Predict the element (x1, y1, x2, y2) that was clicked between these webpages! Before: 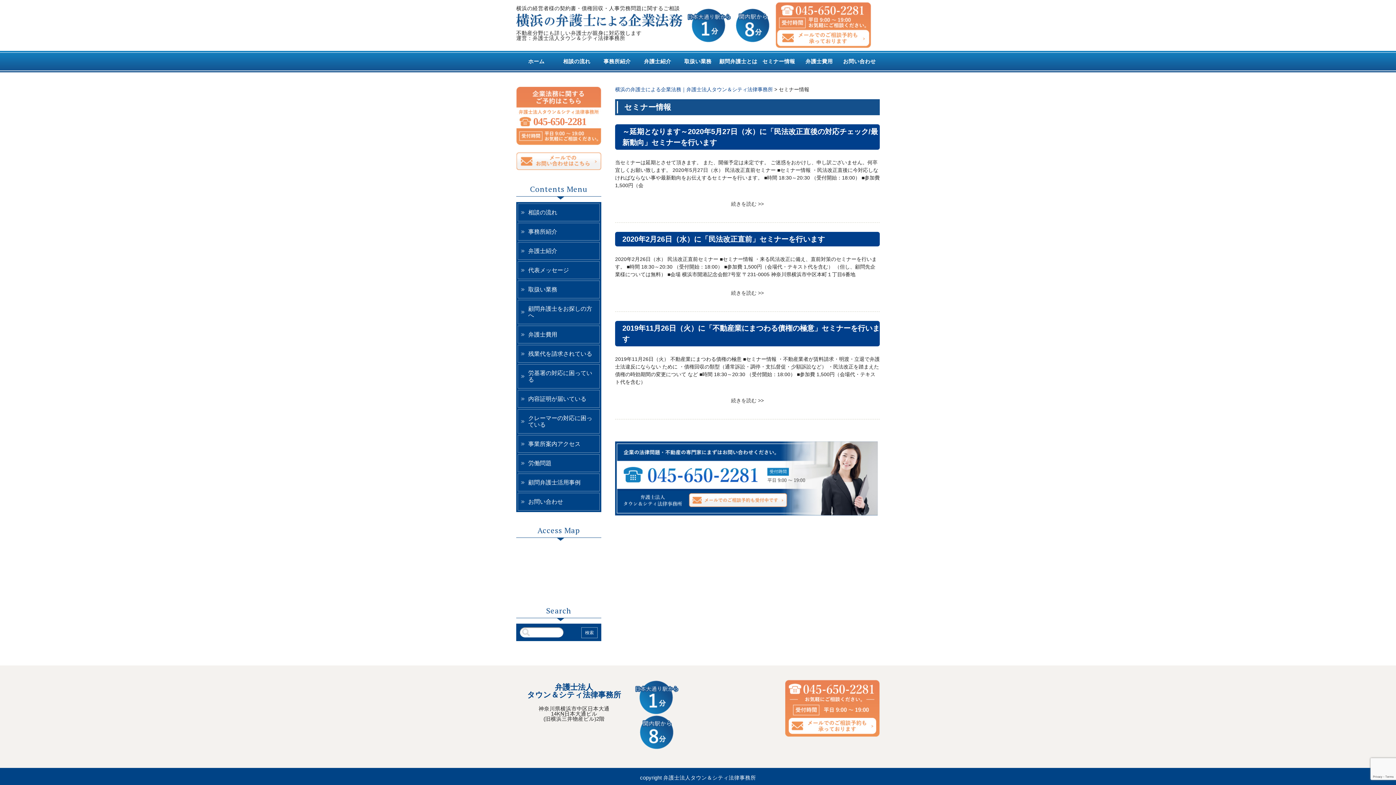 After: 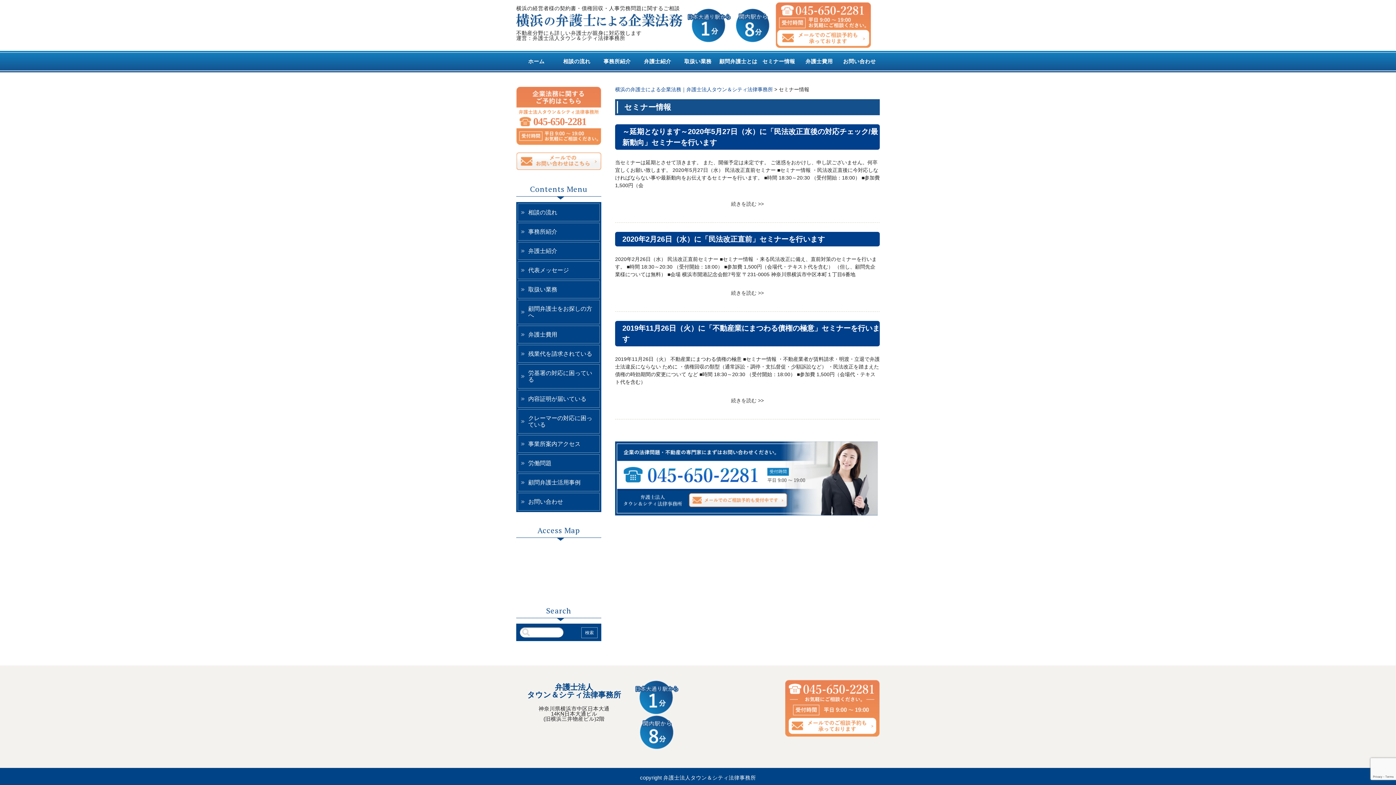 Action: bbox: (758, 53, 799, 69) label: セミナー情報